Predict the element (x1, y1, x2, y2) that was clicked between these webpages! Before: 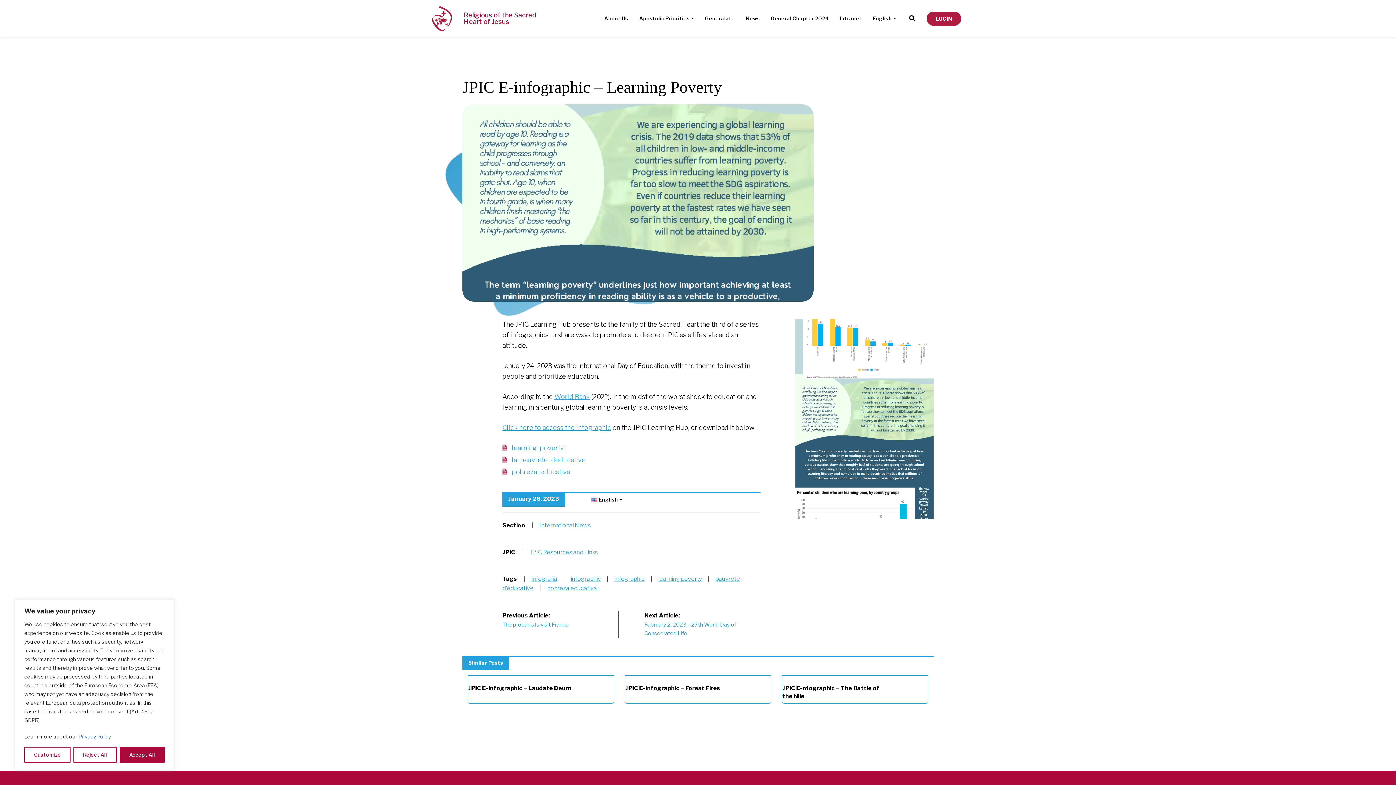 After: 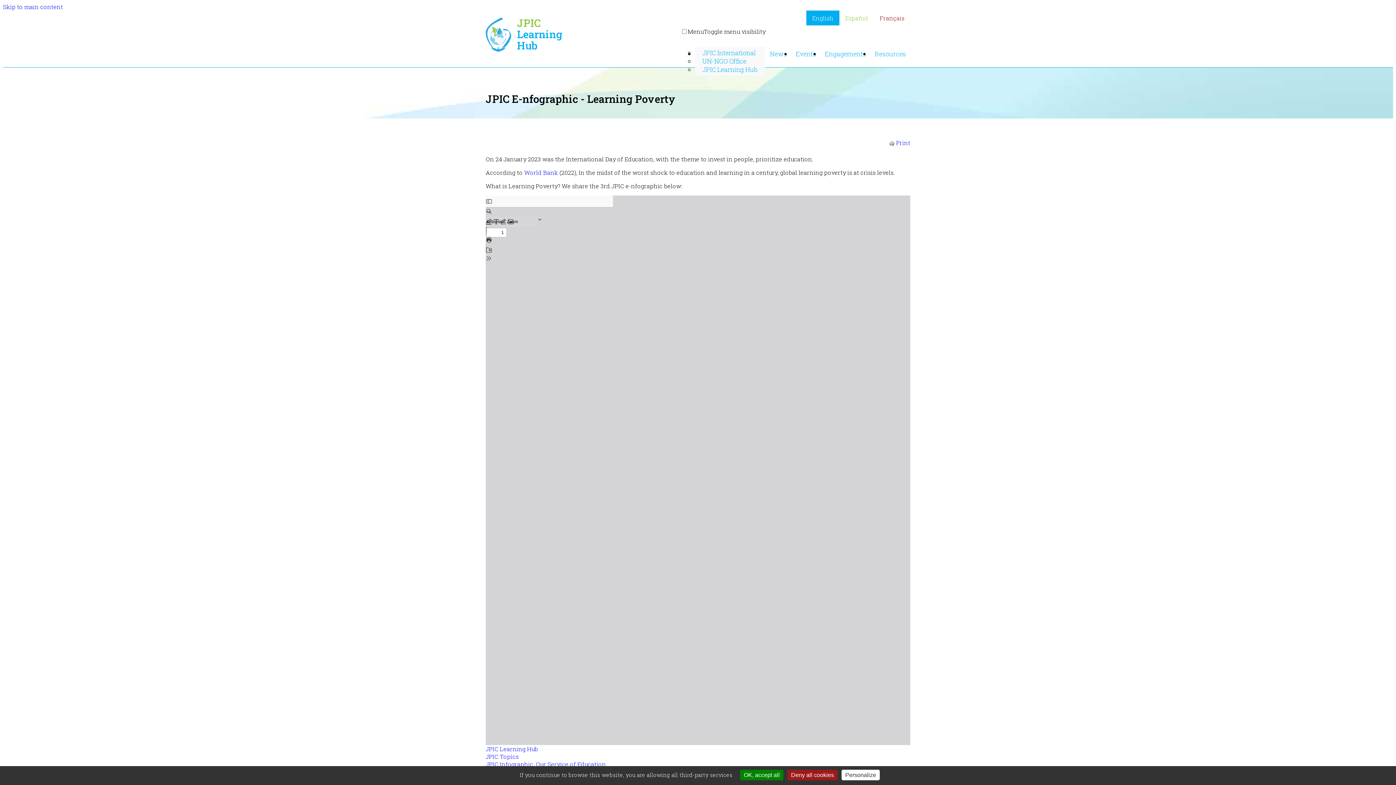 Action: bbox: (502, 424, 611, 431) label: Click here to access the infographic